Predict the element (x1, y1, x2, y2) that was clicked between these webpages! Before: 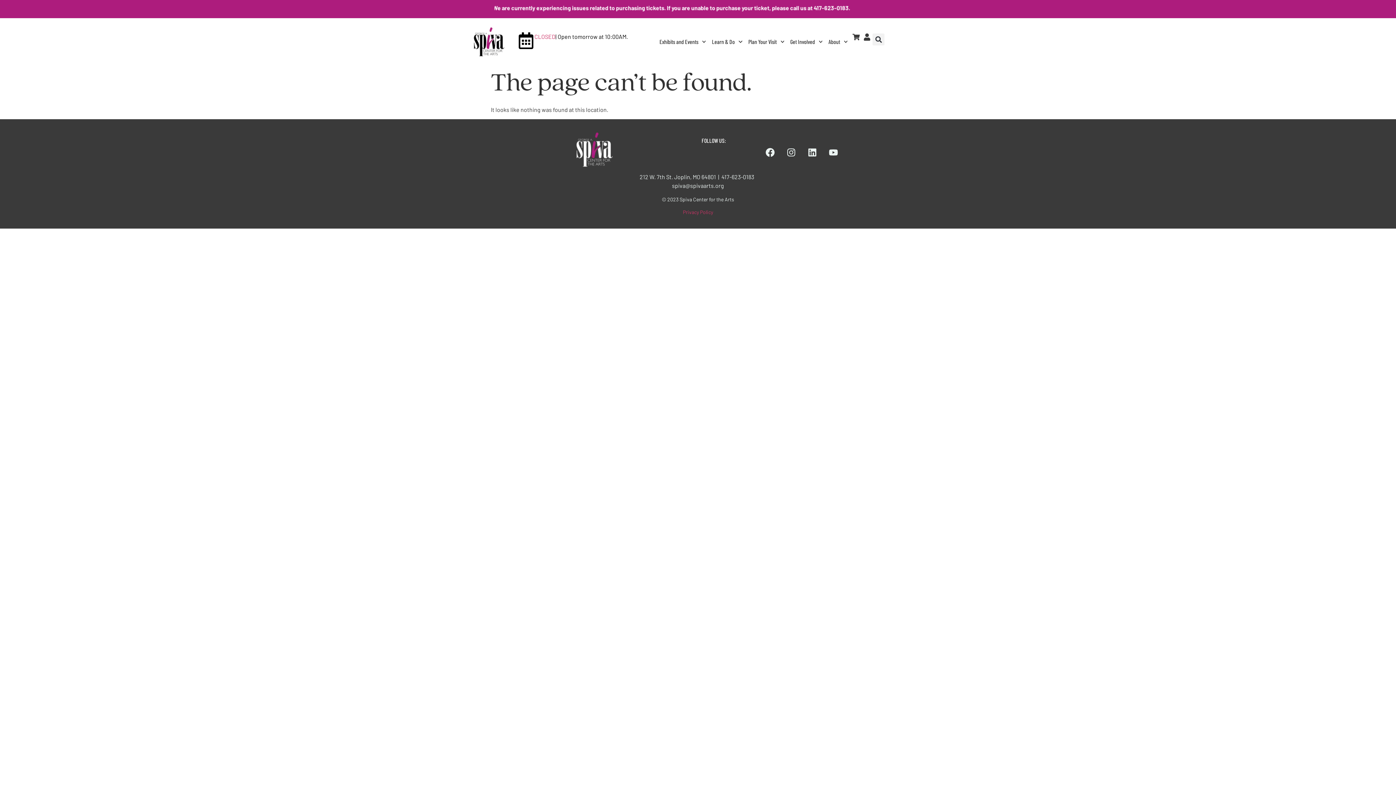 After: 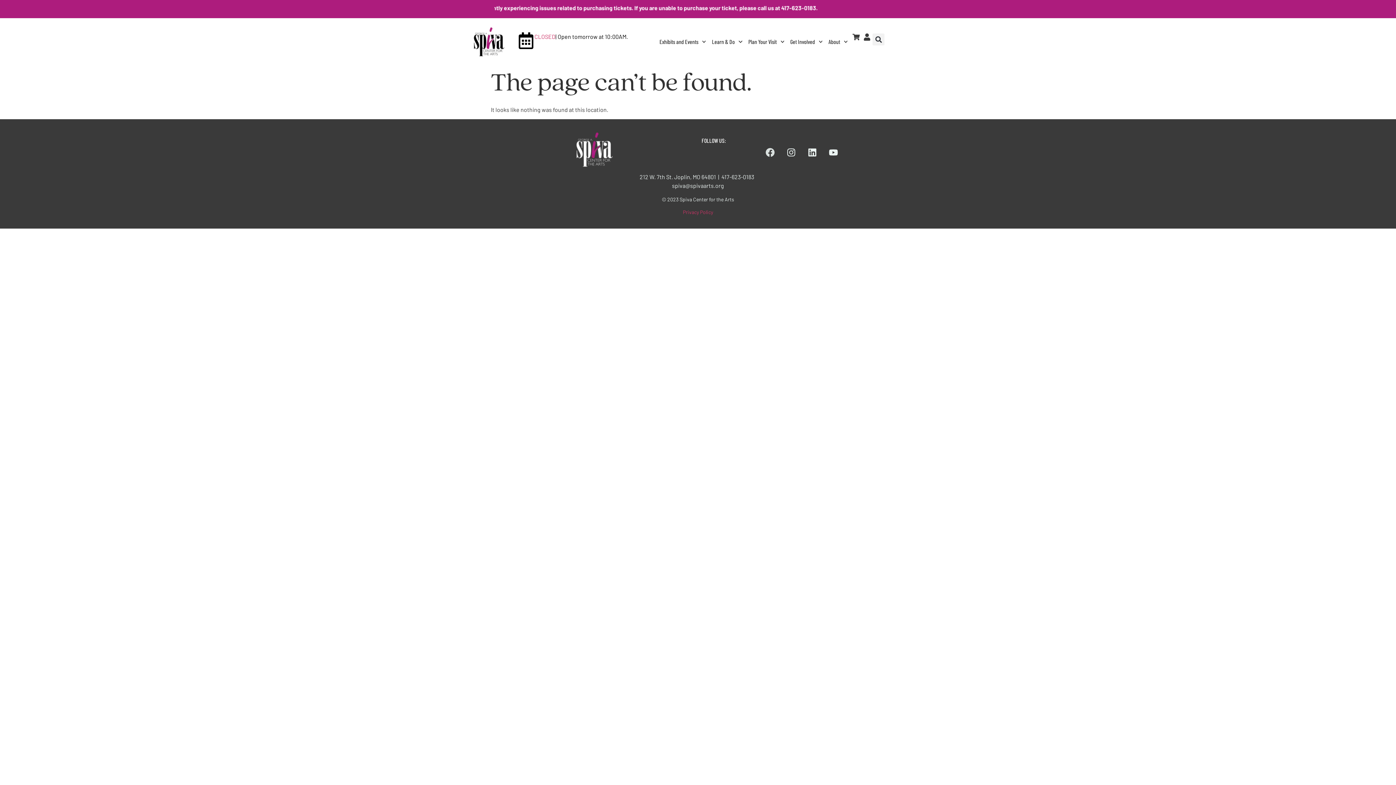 Action: label: Facebook bbox: (761, 143, 779, 161)